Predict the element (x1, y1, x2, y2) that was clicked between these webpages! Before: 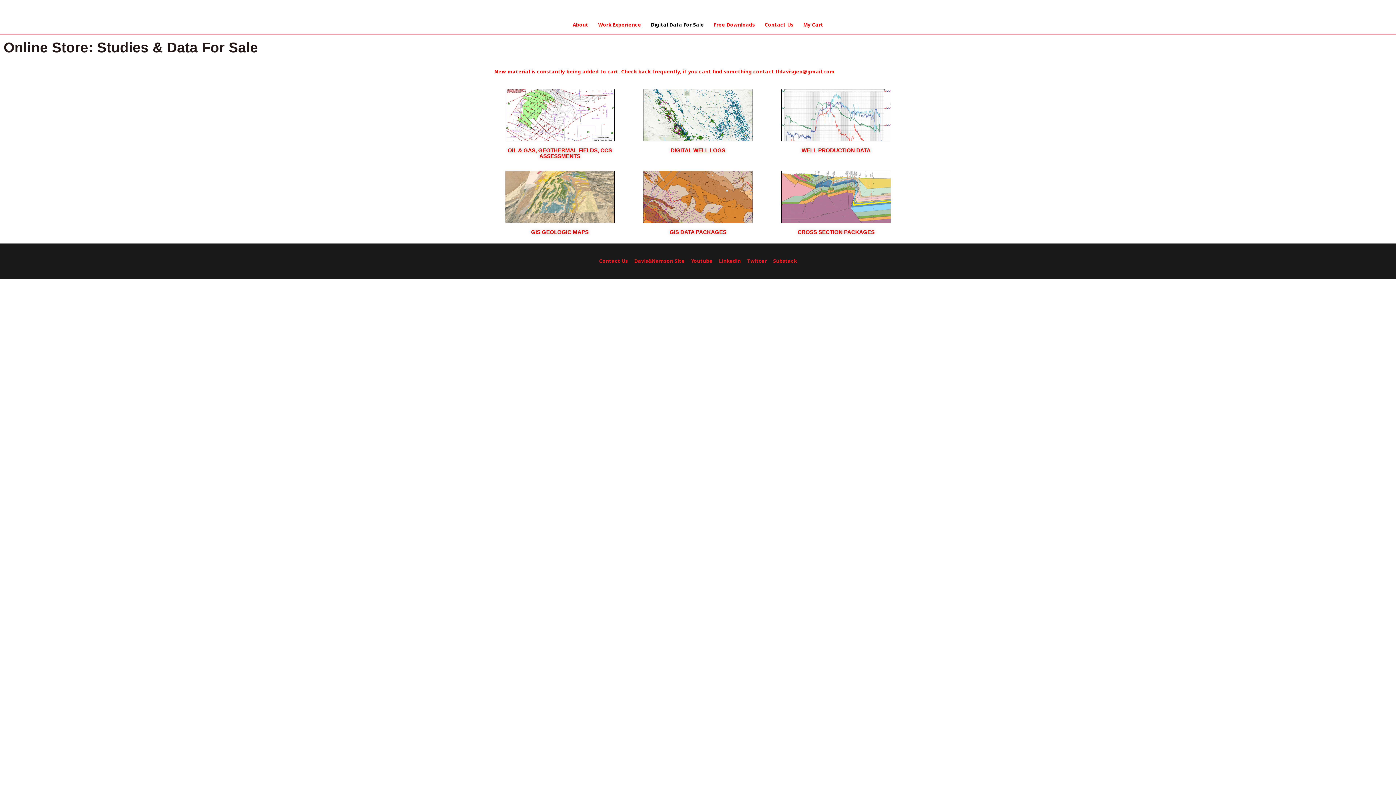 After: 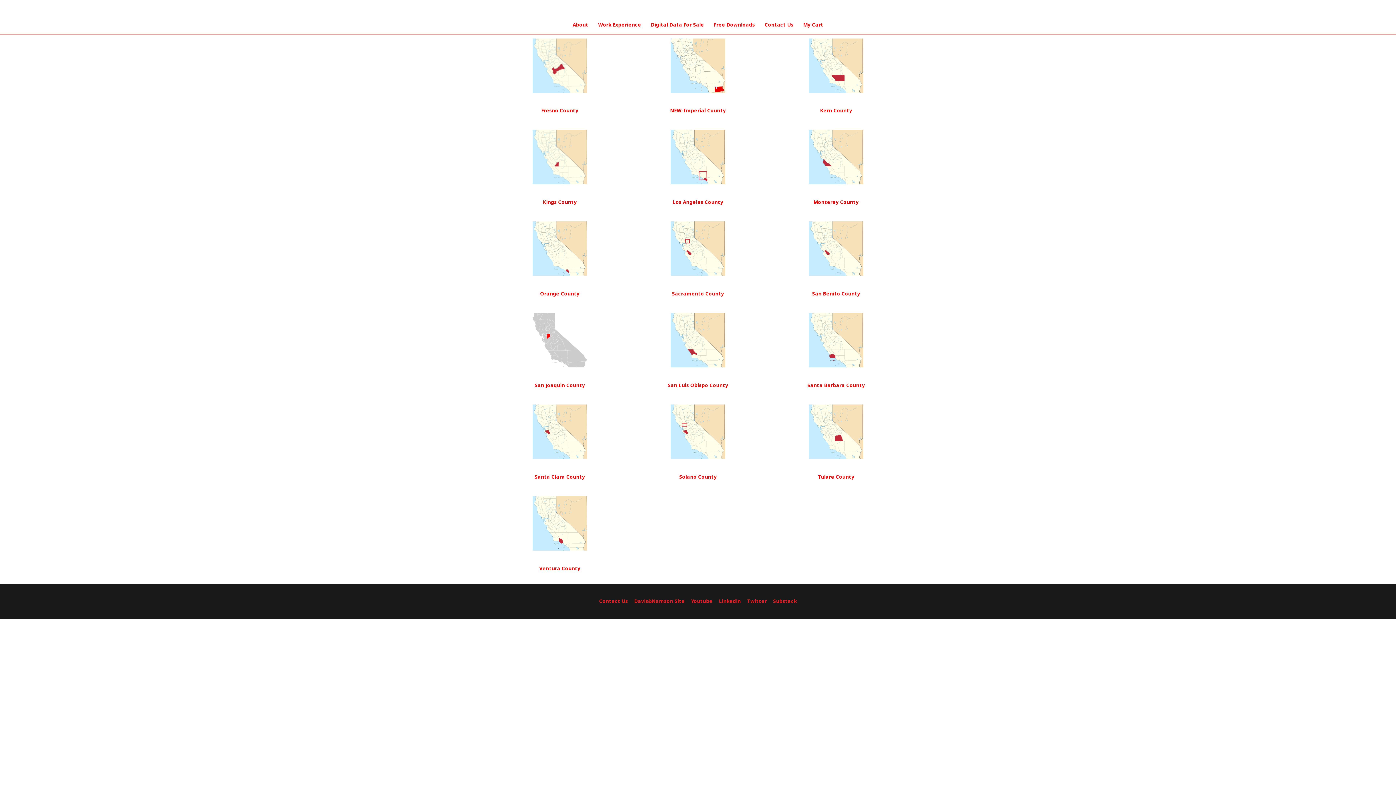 Action: bbox: (643, 89, 753, 141)